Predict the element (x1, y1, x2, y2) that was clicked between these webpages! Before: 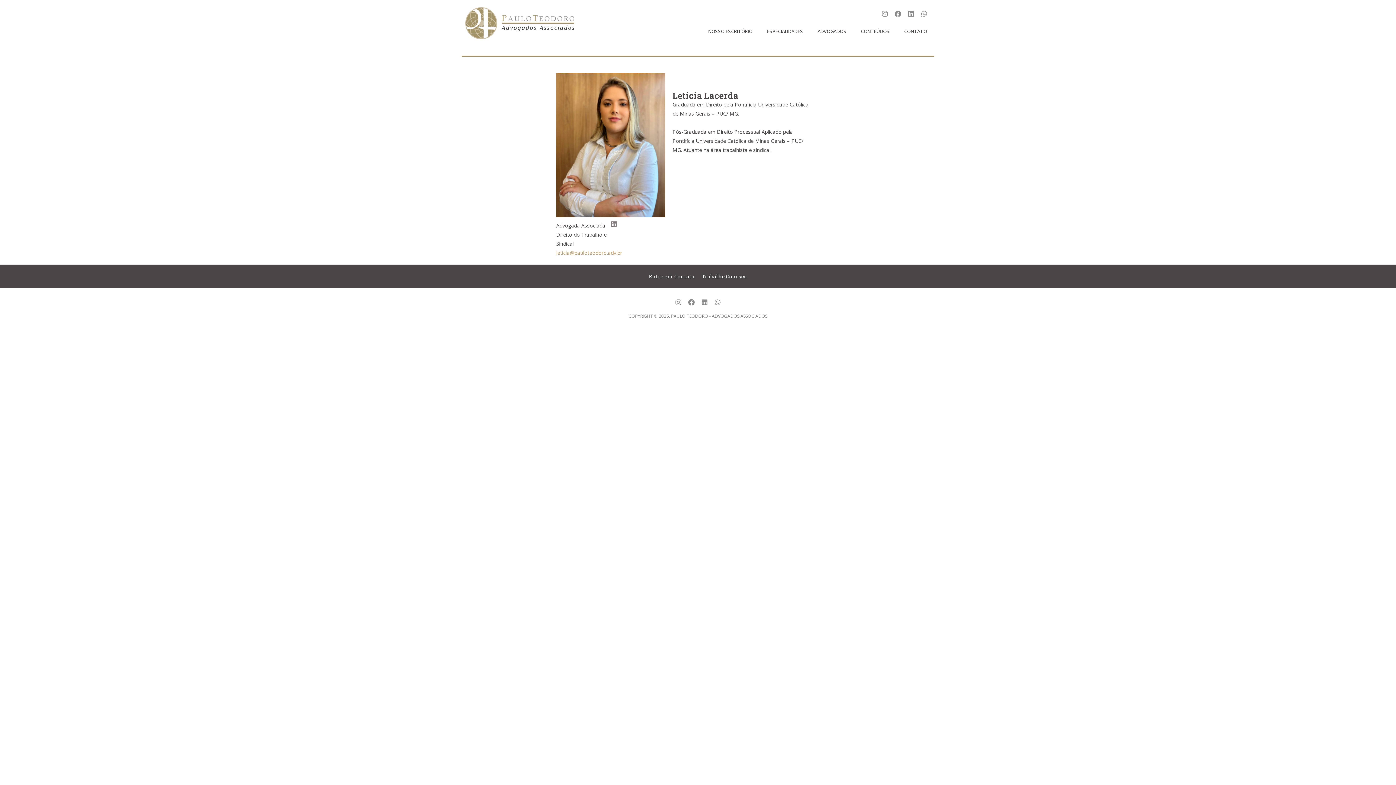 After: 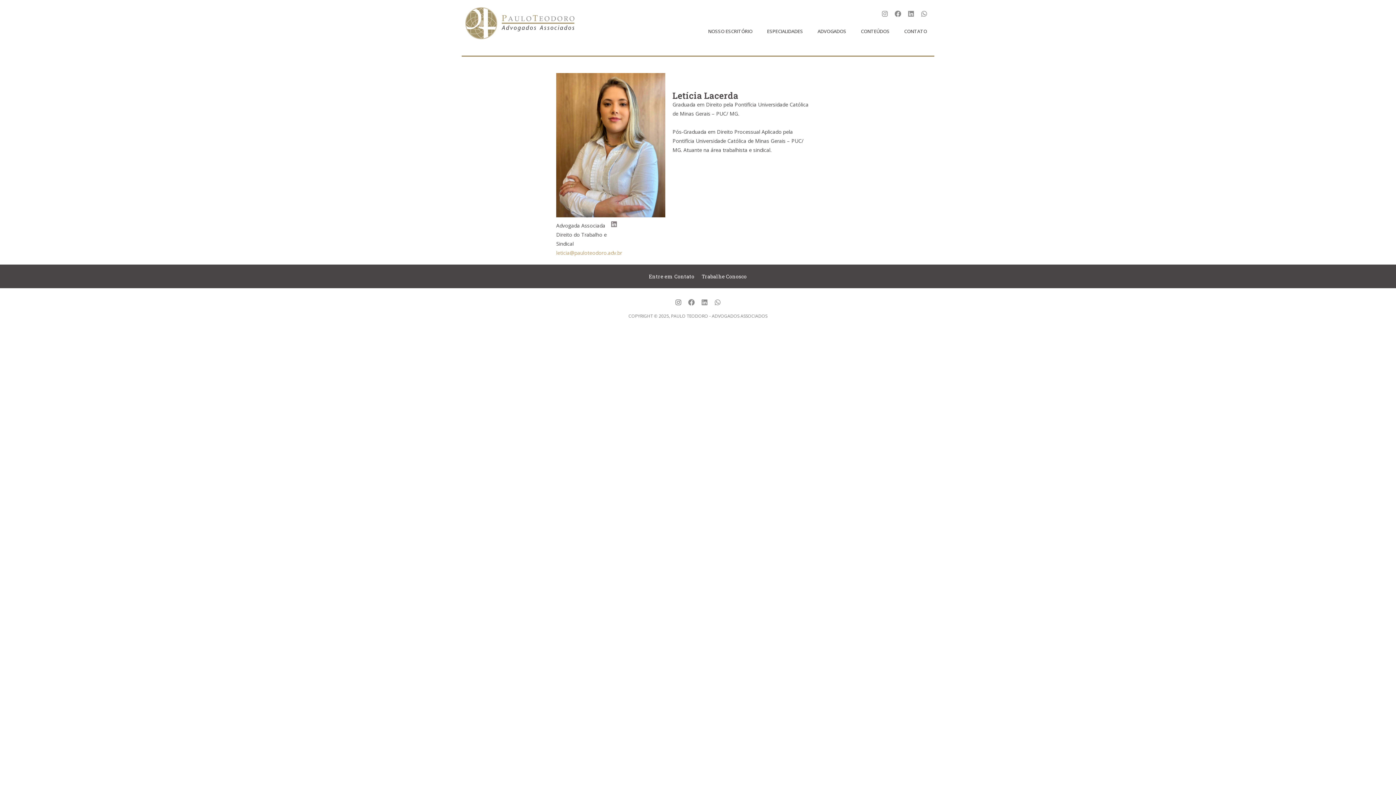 Action: bbox: (672, 296, 685, 309) label: Instagram